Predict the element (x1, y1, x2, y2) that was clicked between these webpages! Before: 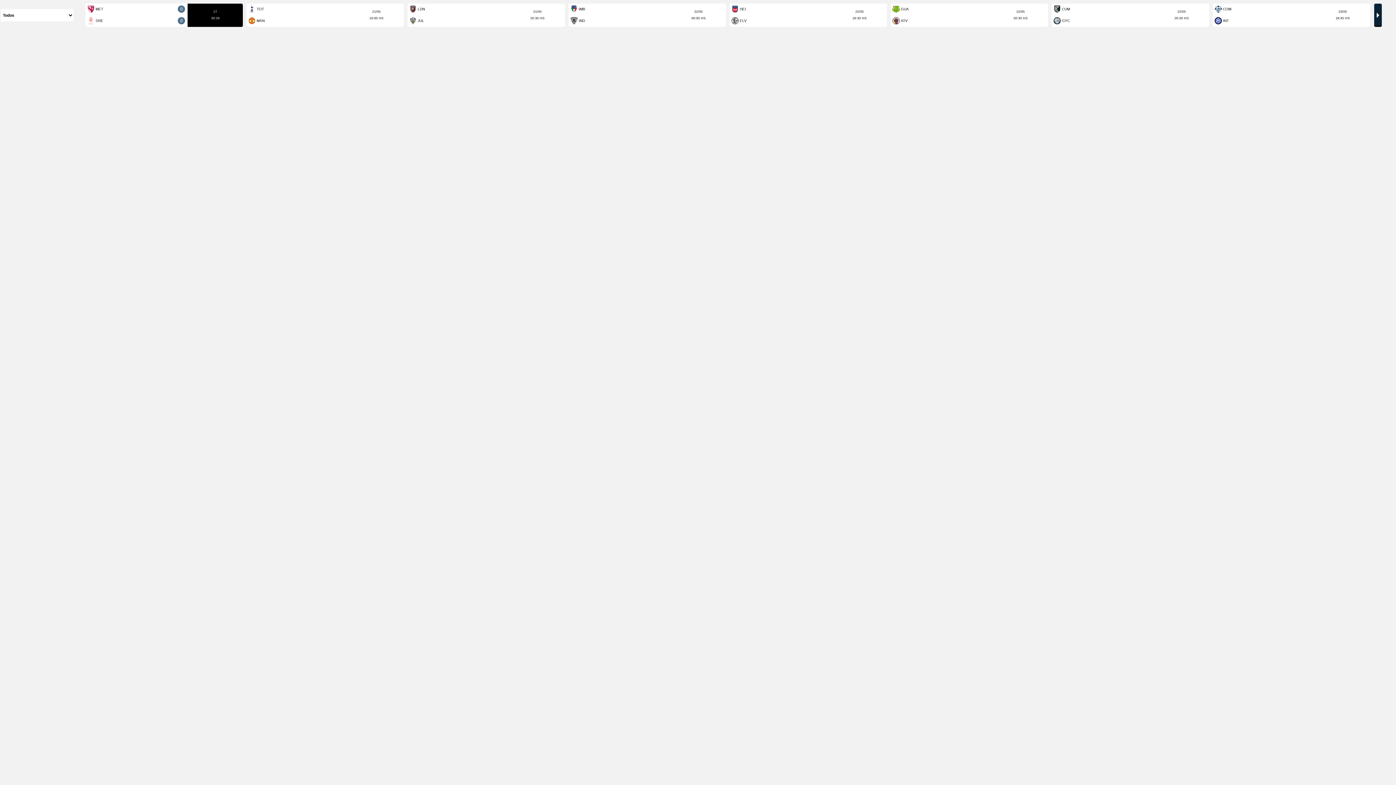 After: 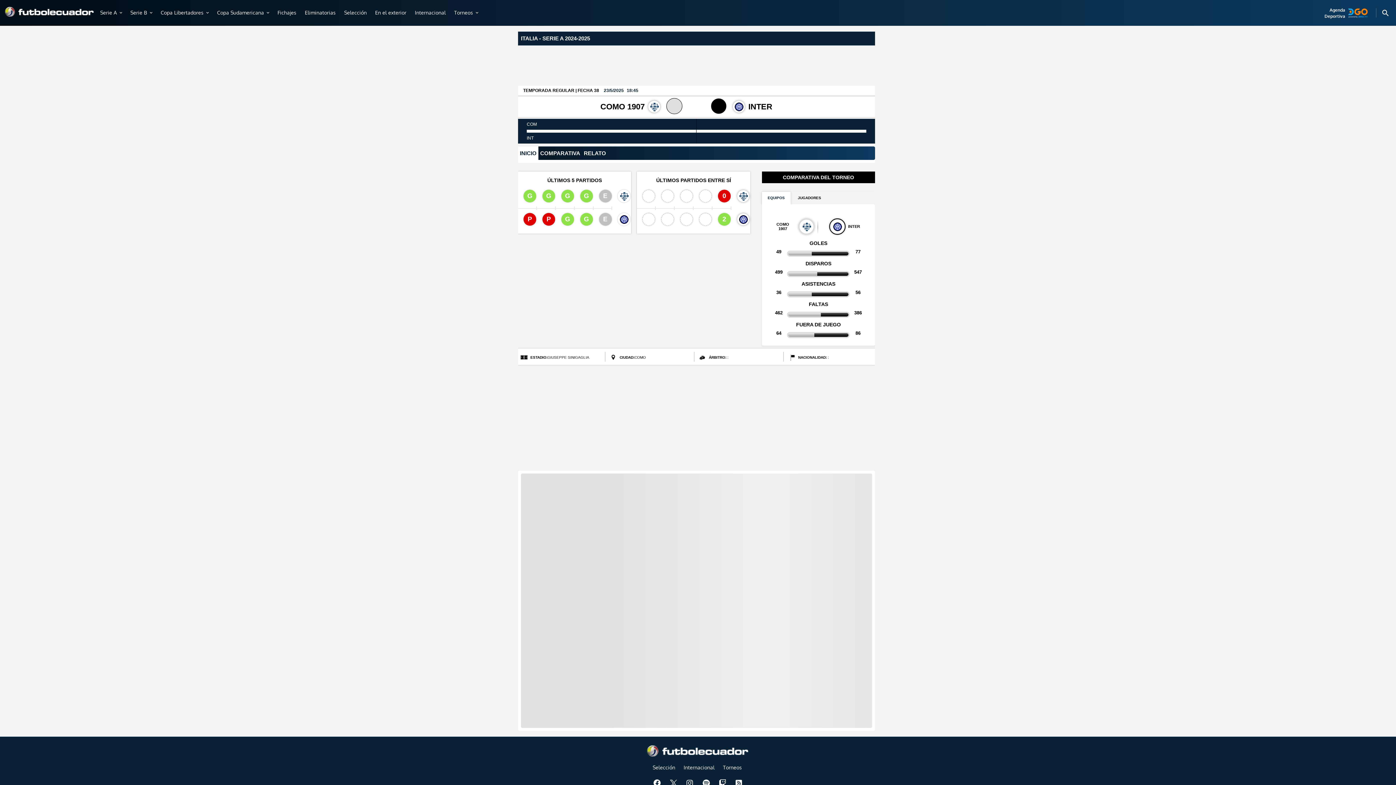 Action: label: + bbox: (1211, 3, 1372, 26)